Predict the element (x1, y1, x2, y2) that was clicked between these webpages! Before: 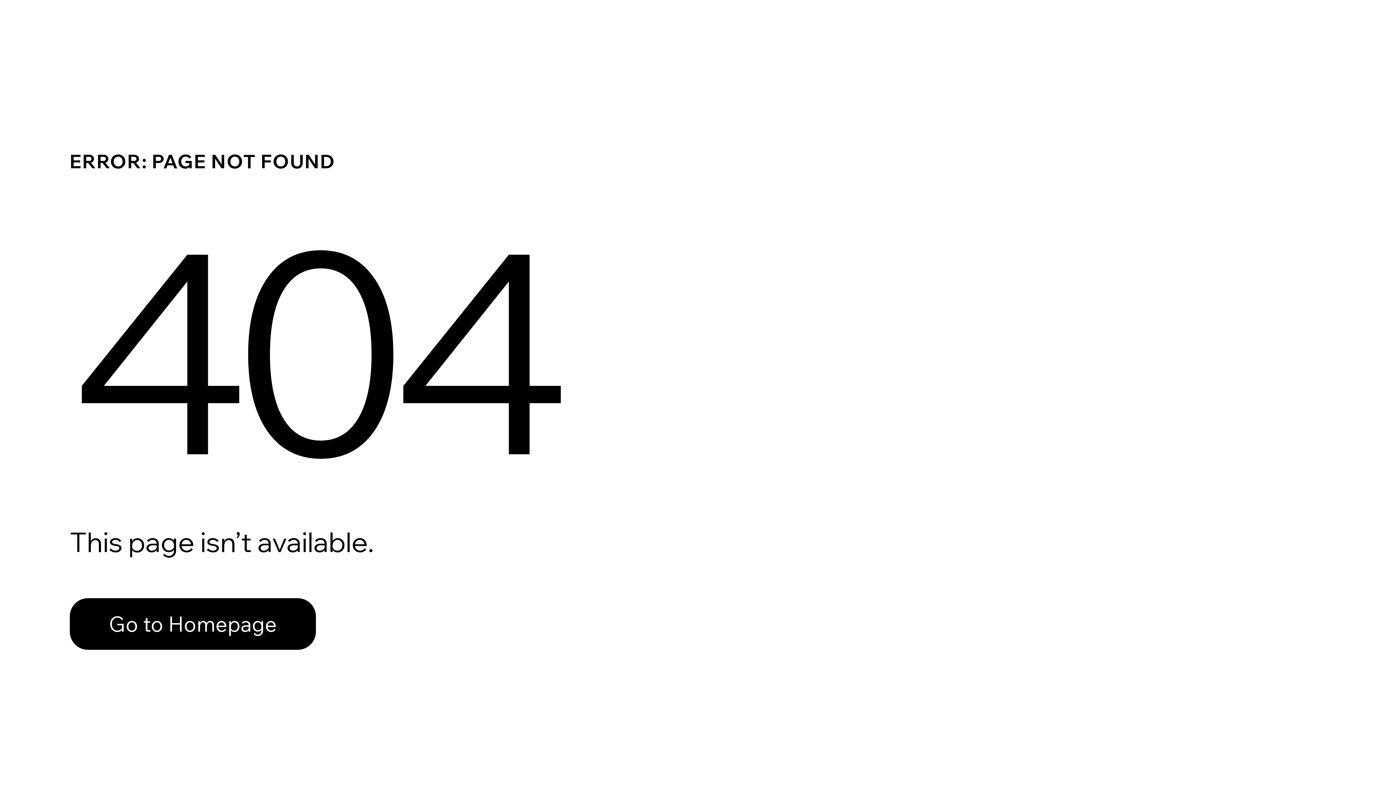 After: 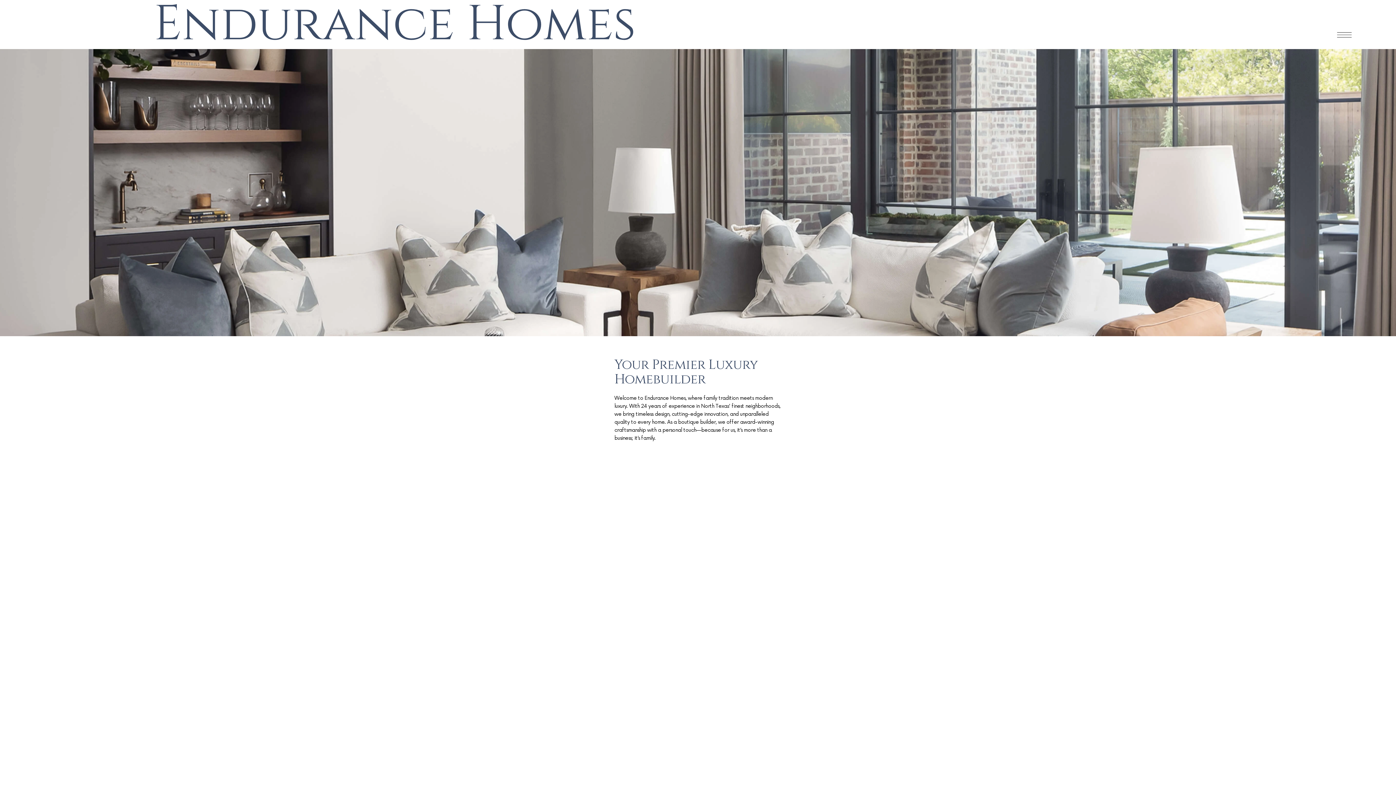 Action: bbox: (69, 582, 768, 659) label: Go to Homepage